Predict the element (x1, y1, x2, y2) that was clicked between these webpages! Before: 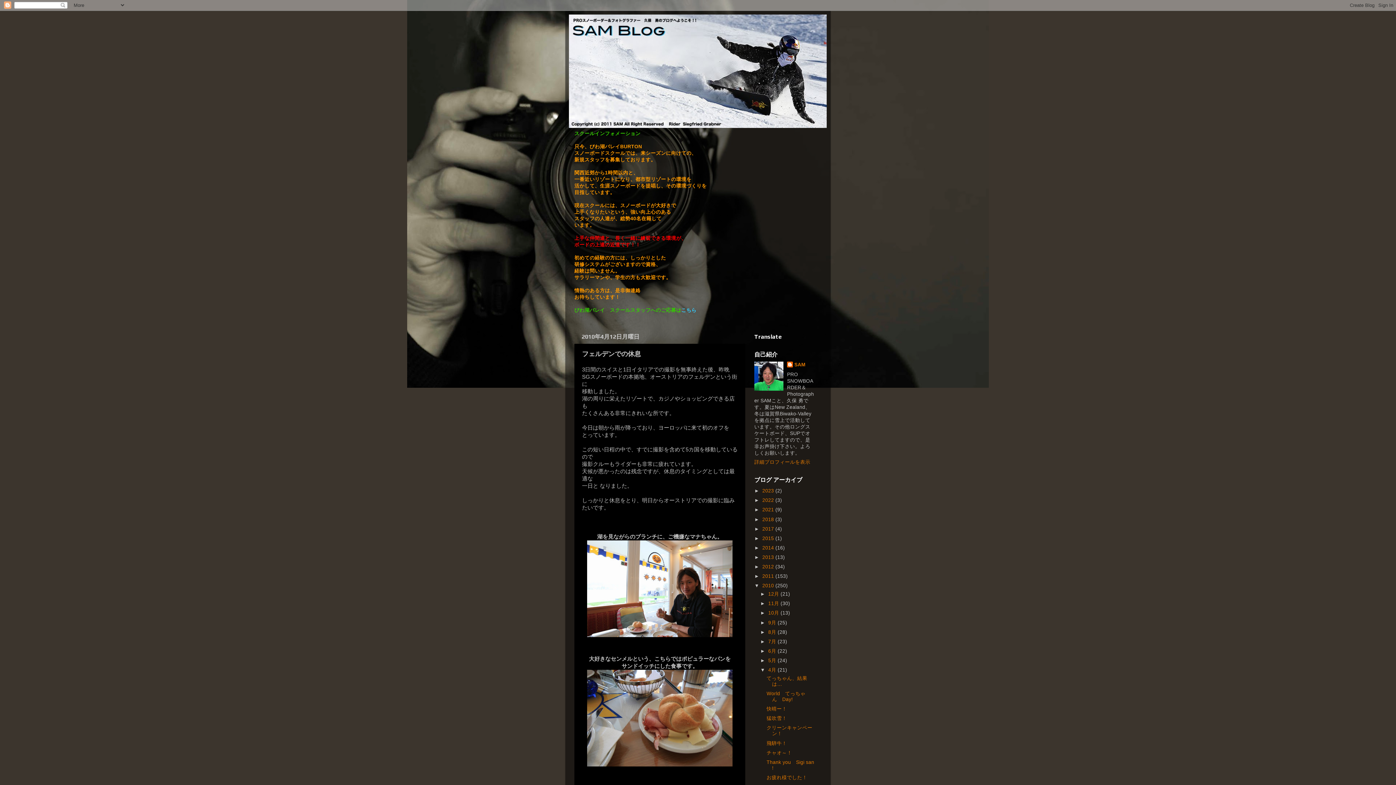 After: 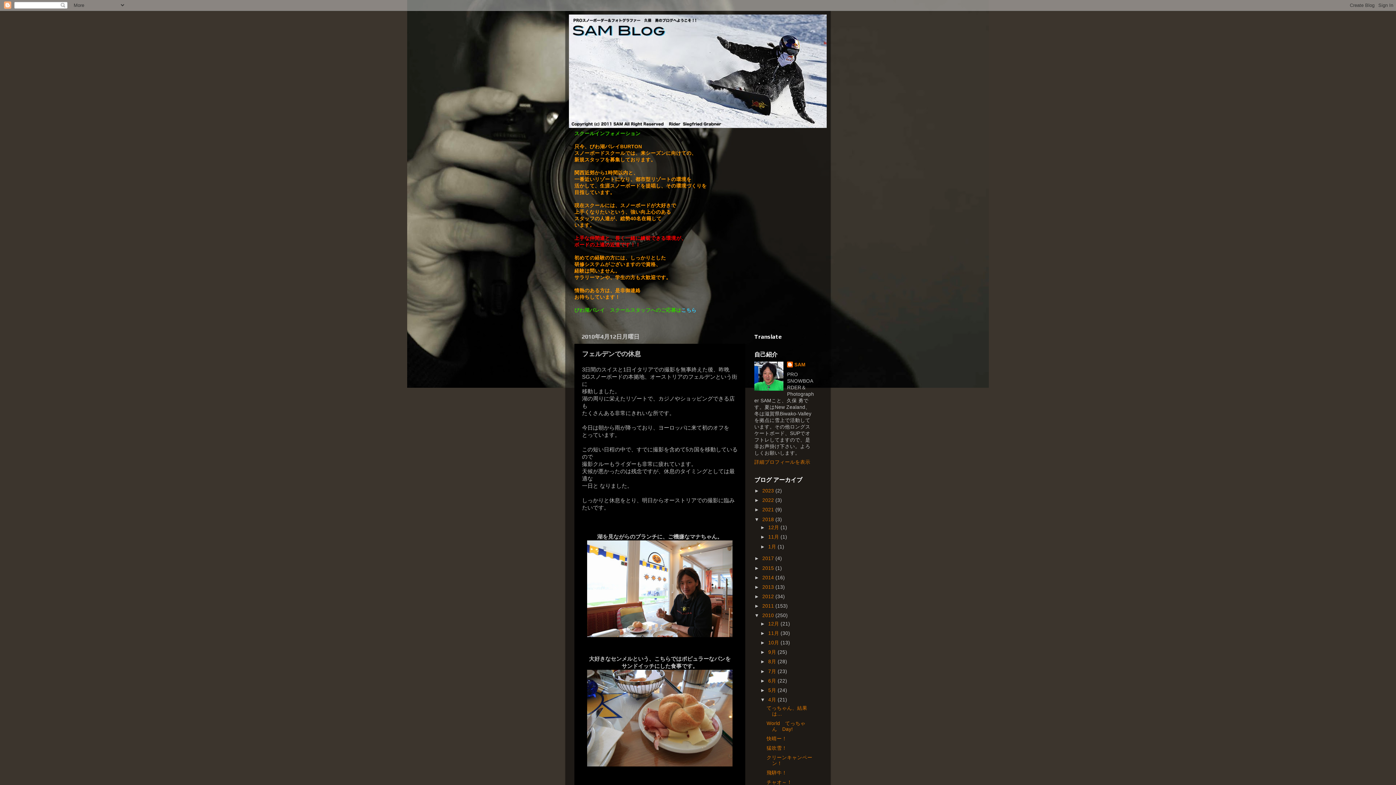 Action: bbox: (754, 516, 762, 522) label: ►  